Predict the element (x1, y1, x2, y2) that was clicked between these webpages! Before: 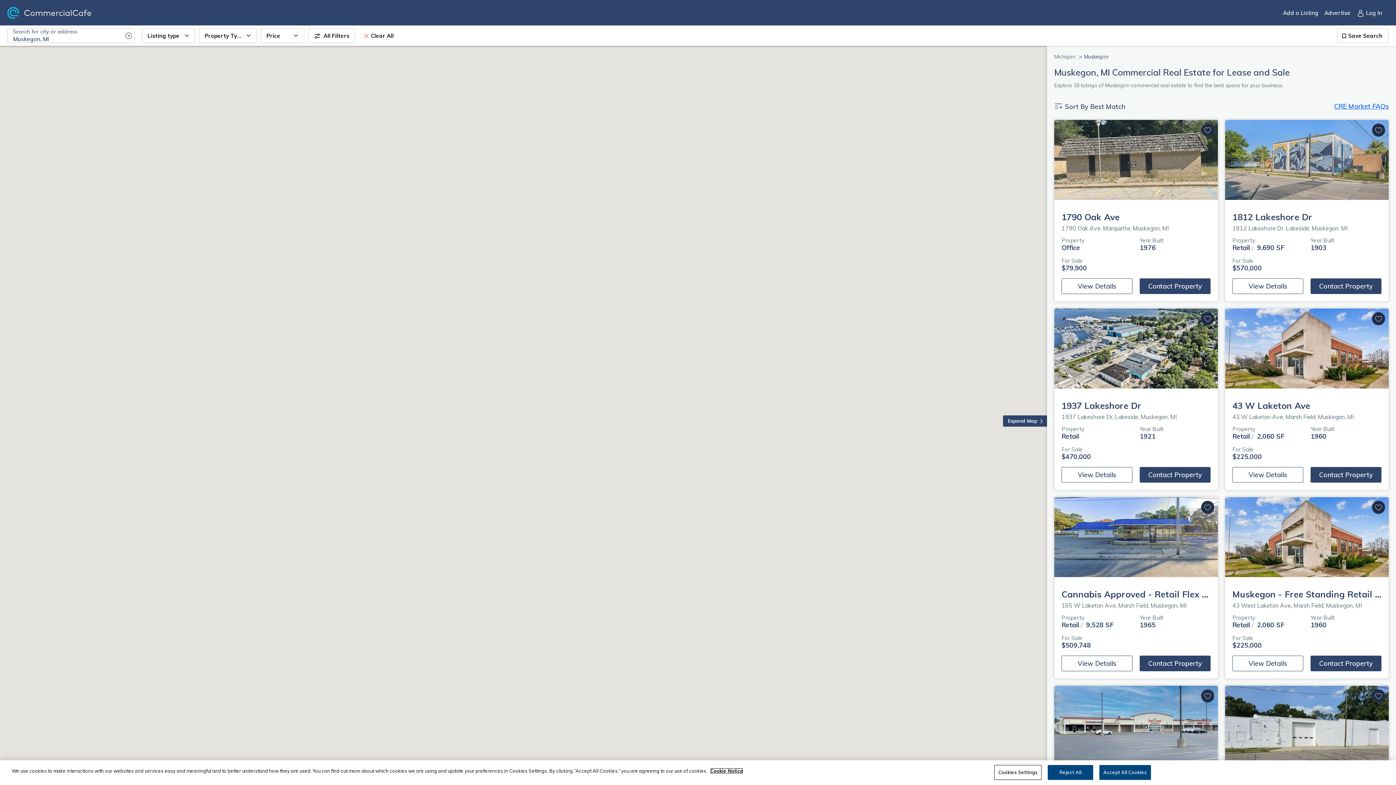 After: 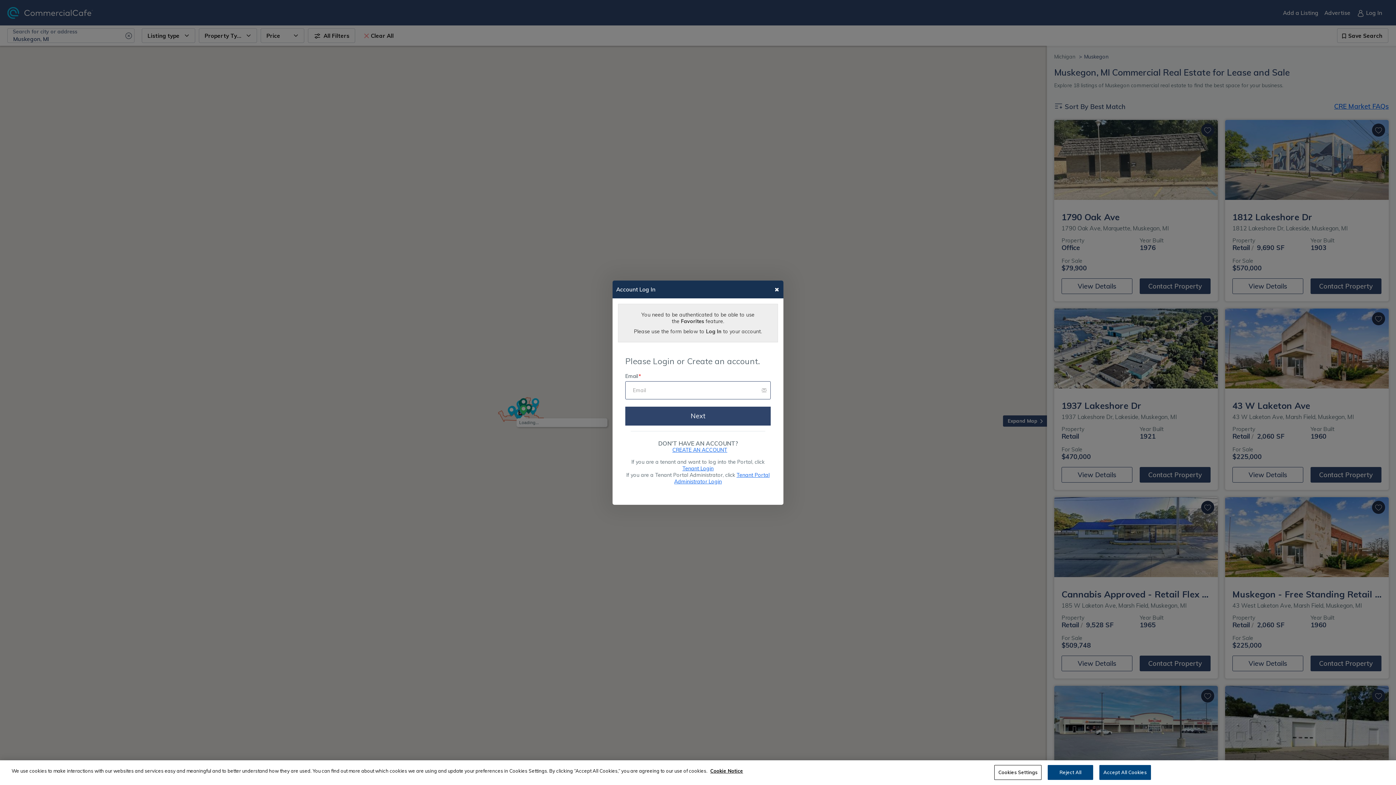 Action: bbox: (1372, 312, 1385, 325) label: Add to favorites